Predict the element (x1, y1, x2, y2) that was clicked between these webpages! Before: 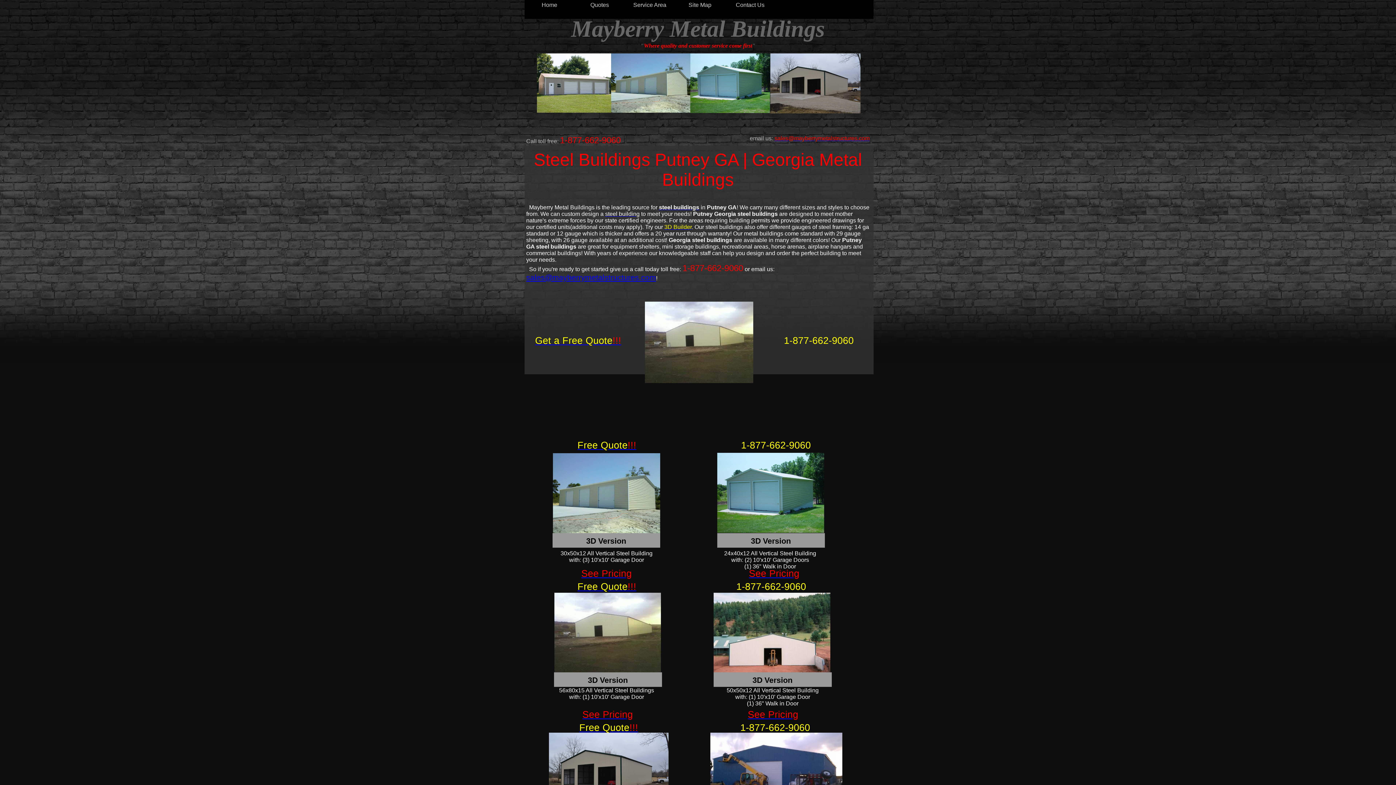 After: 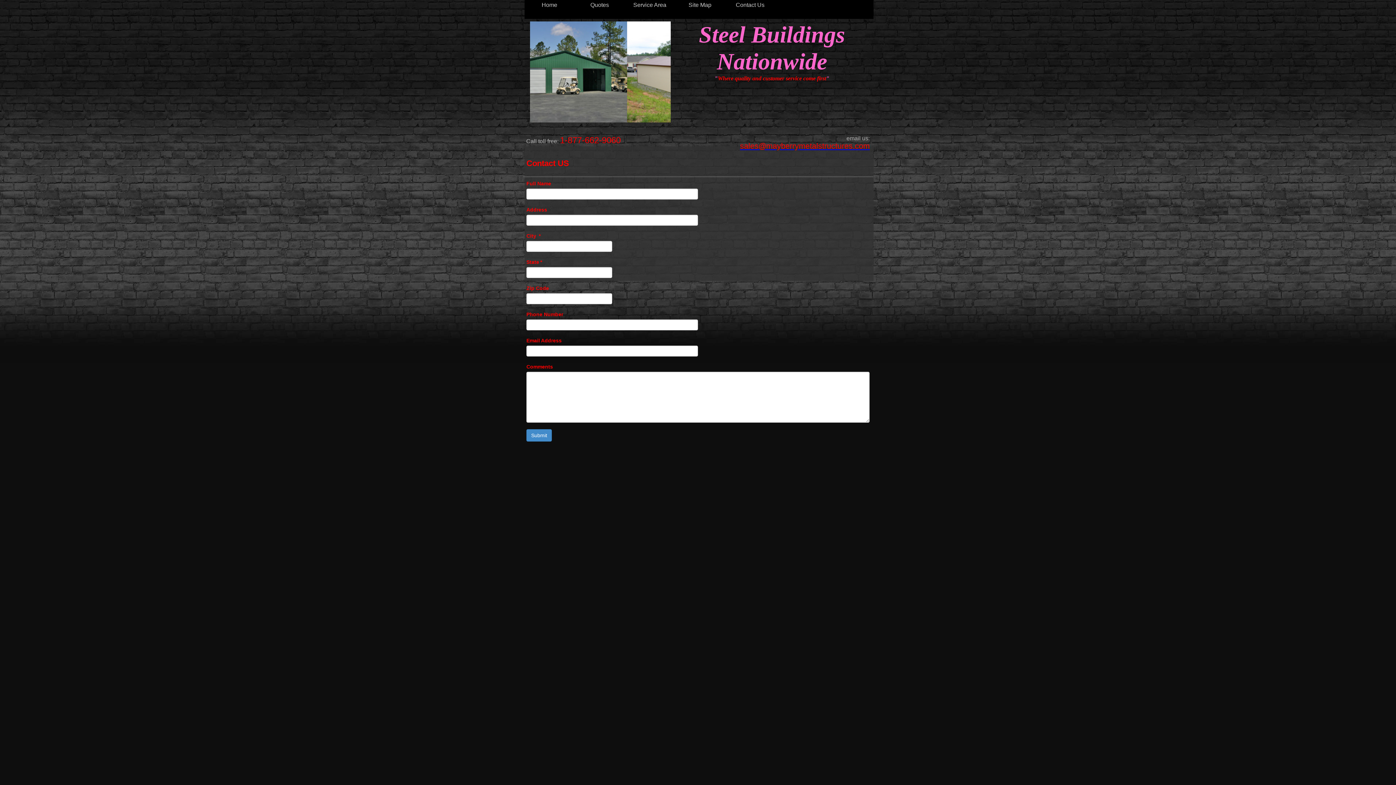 Action: bbox: (725, 0, 775, 9) label: Contact Us